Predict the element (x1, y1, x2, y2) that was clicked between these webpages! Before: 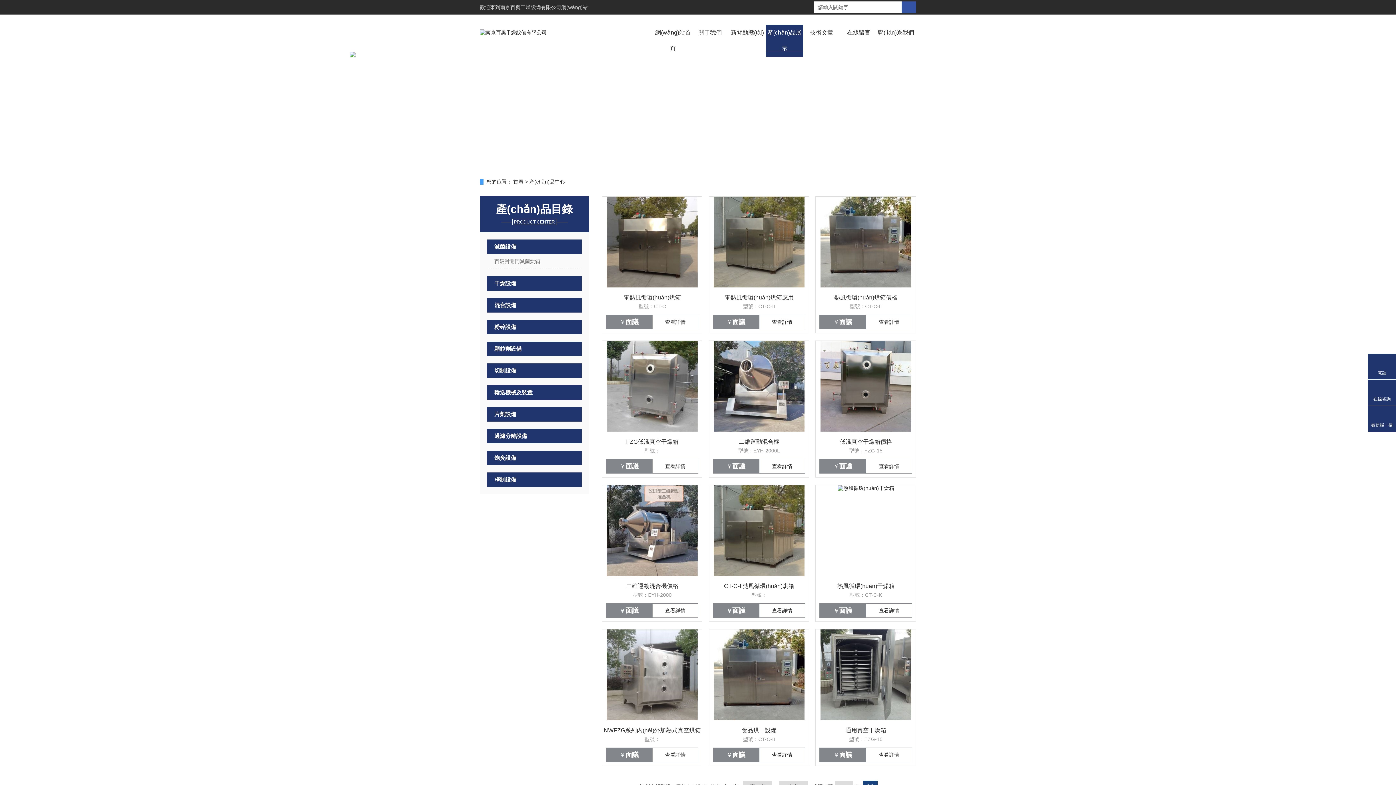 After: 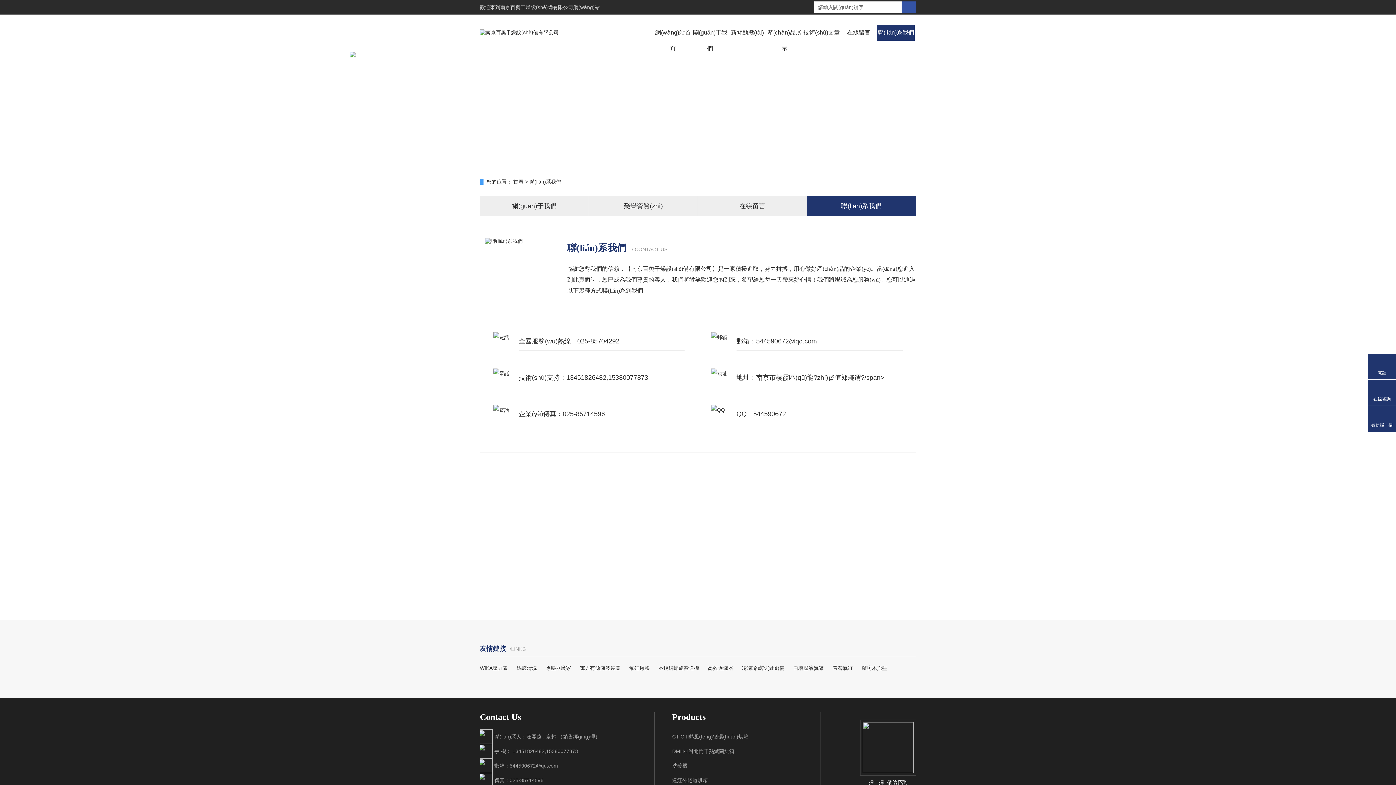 Action: label: 聯(lián)系我們 bbox: (878, 24, 914, 40)